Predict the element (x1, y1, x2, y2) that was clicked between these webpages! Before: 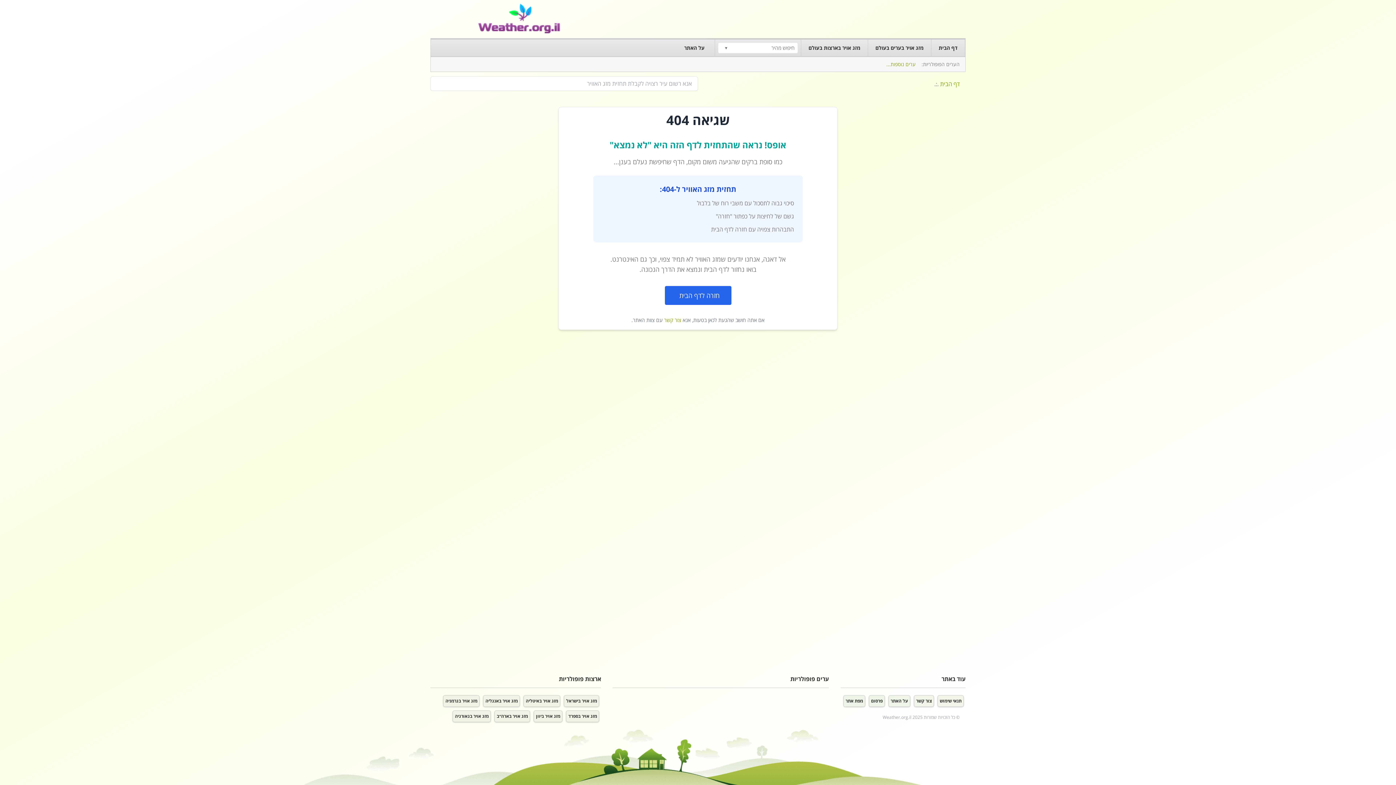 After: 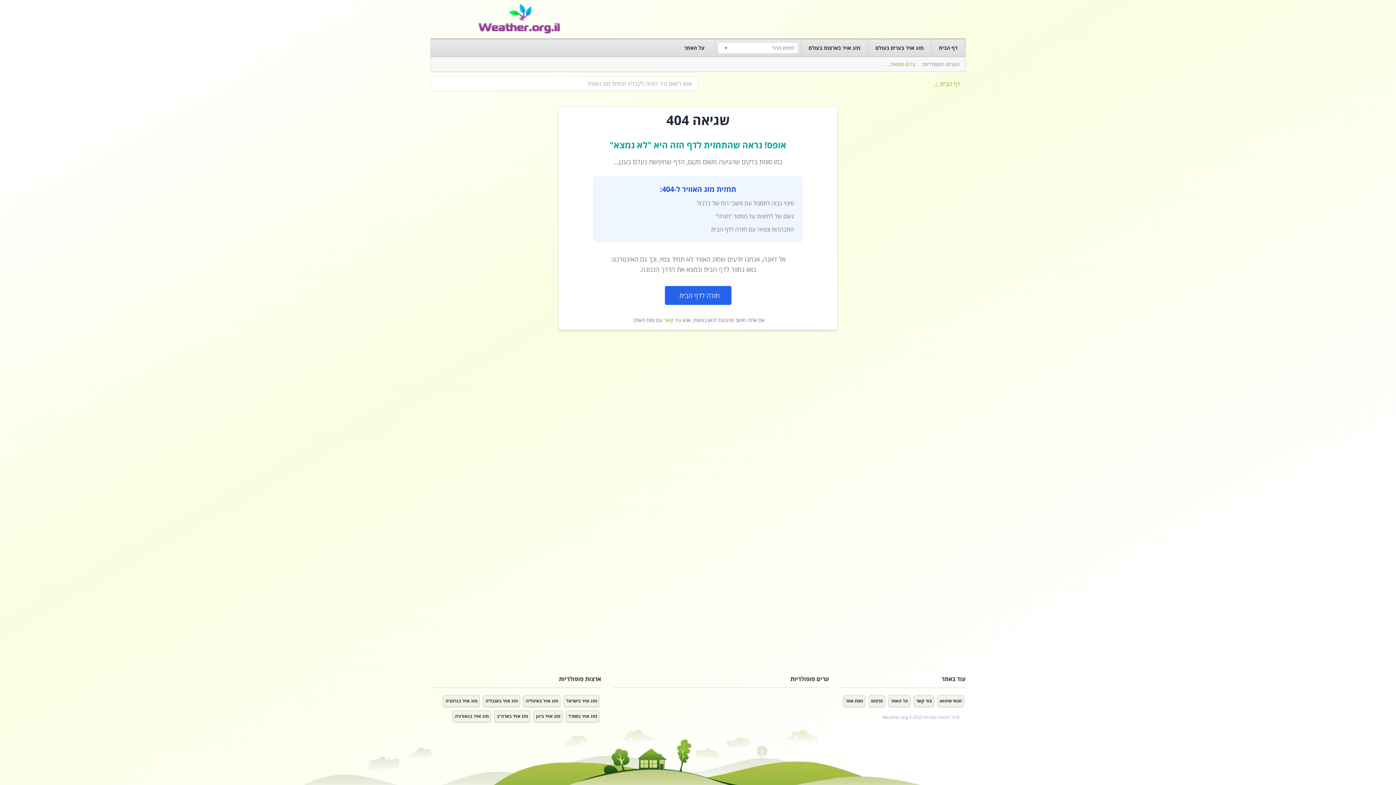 Action: label: מזג אויר בארה״ב bbox: (494, 710, 530, 722)